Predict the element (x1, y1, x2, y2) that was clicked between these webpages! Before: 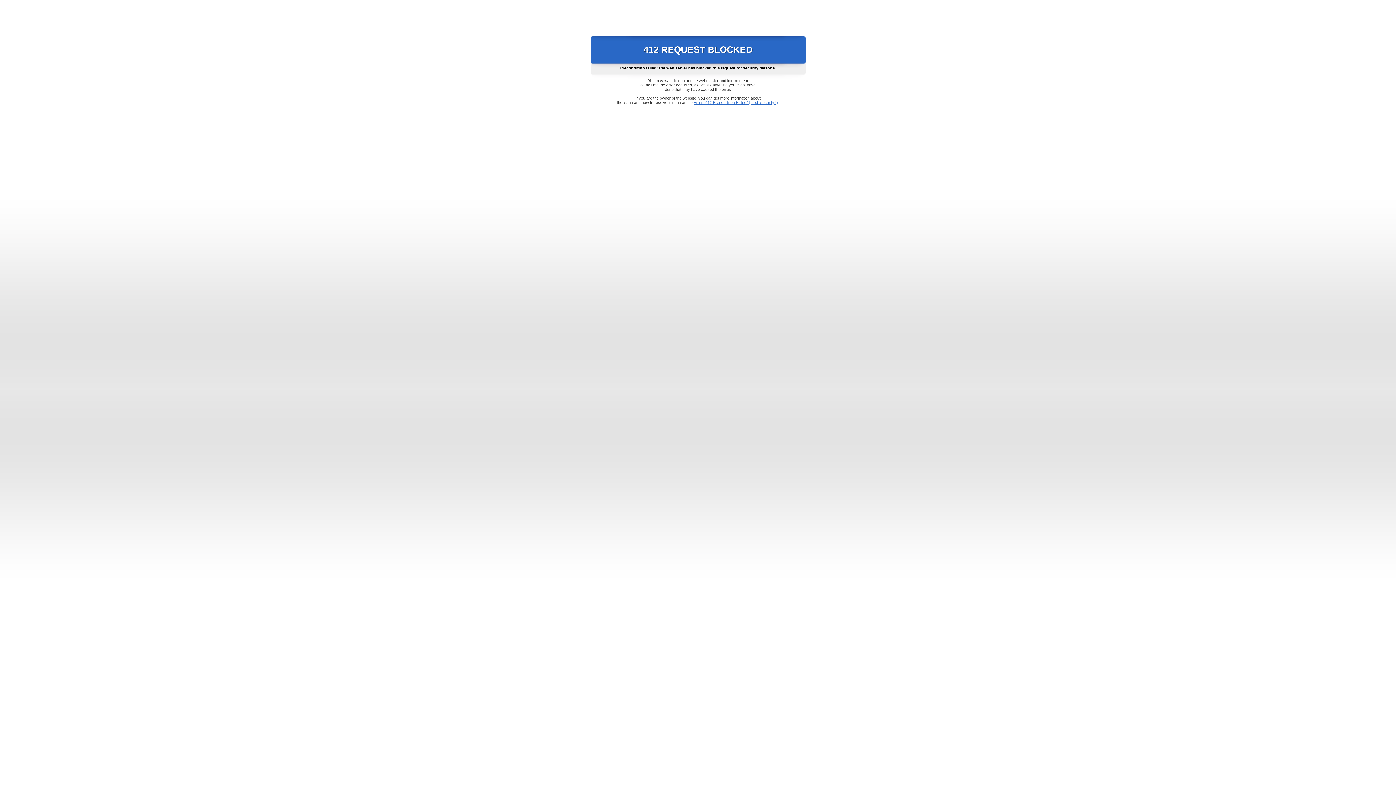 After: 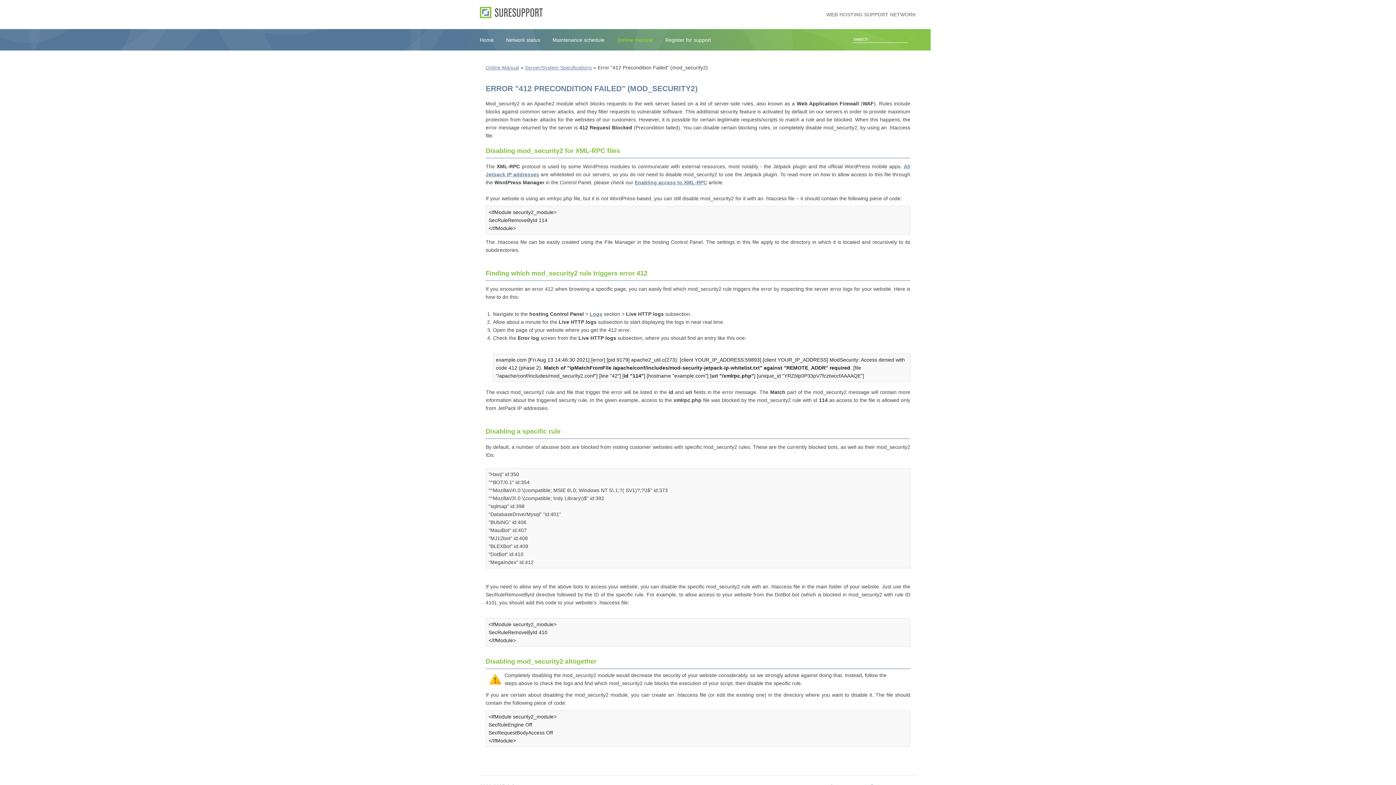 Action: label: Error "412 Precondition Failed" (mod_security2) bbox: (693, 100, 778, 104)